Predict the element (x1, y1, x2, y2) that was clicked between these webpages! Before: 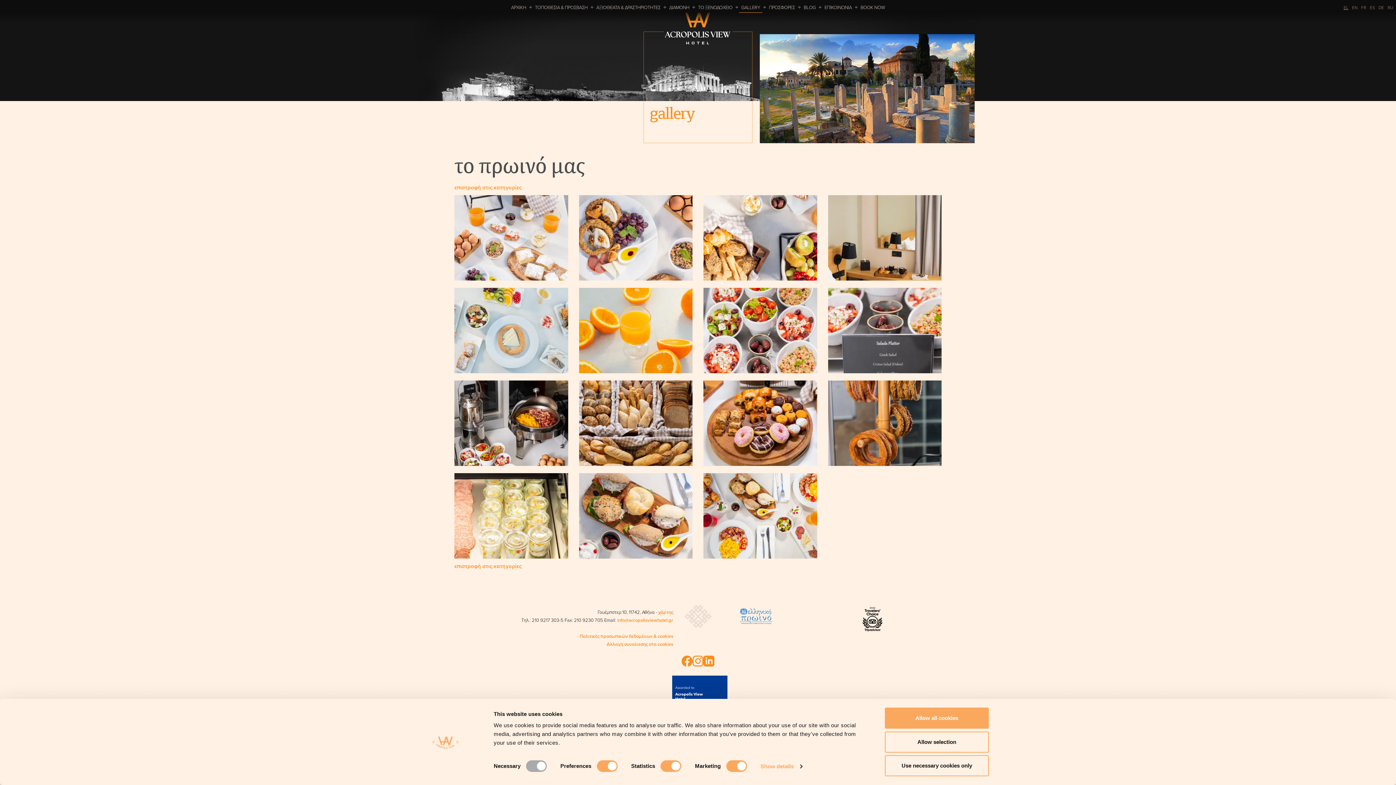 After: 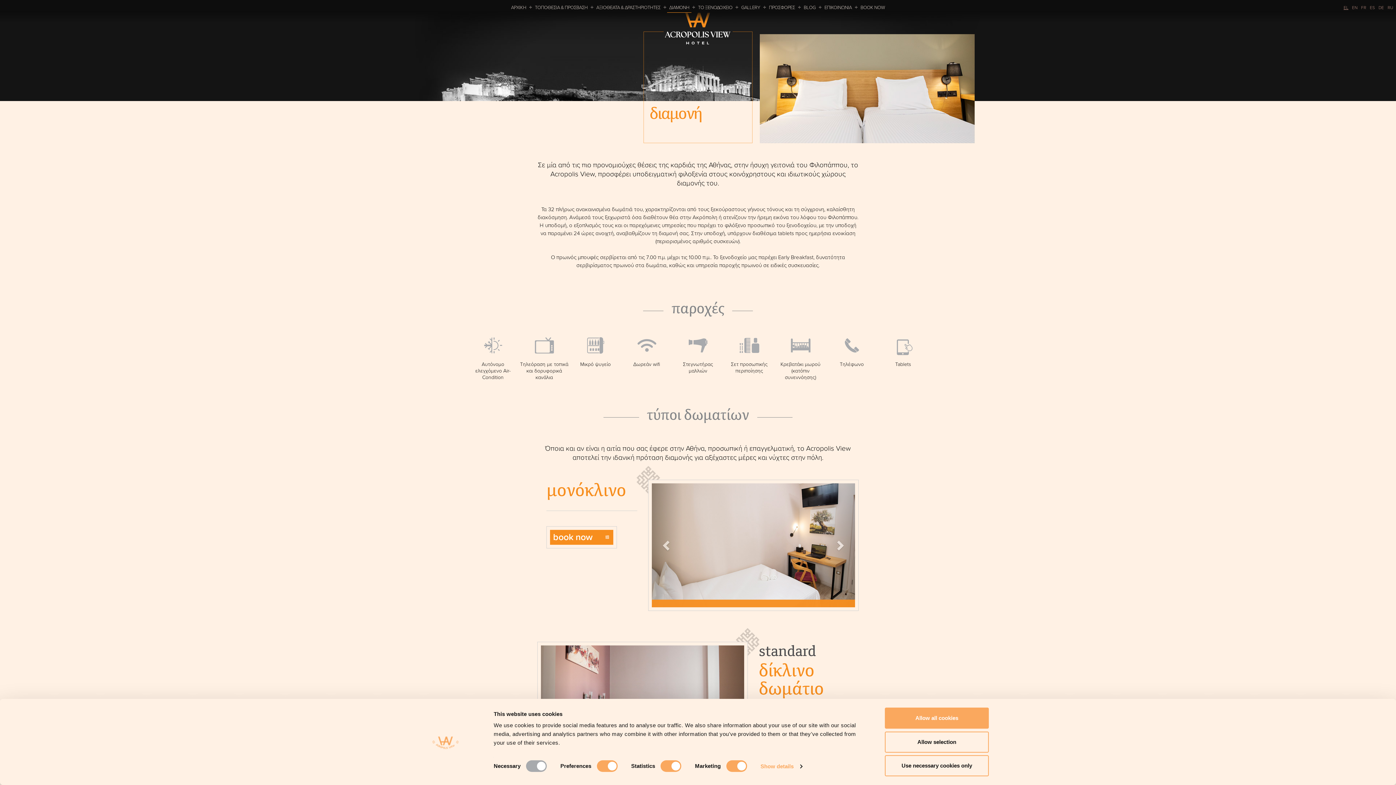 Action: label: ΔΙΑΜΟΝΗ bbox: (667, 3, 691, 12)